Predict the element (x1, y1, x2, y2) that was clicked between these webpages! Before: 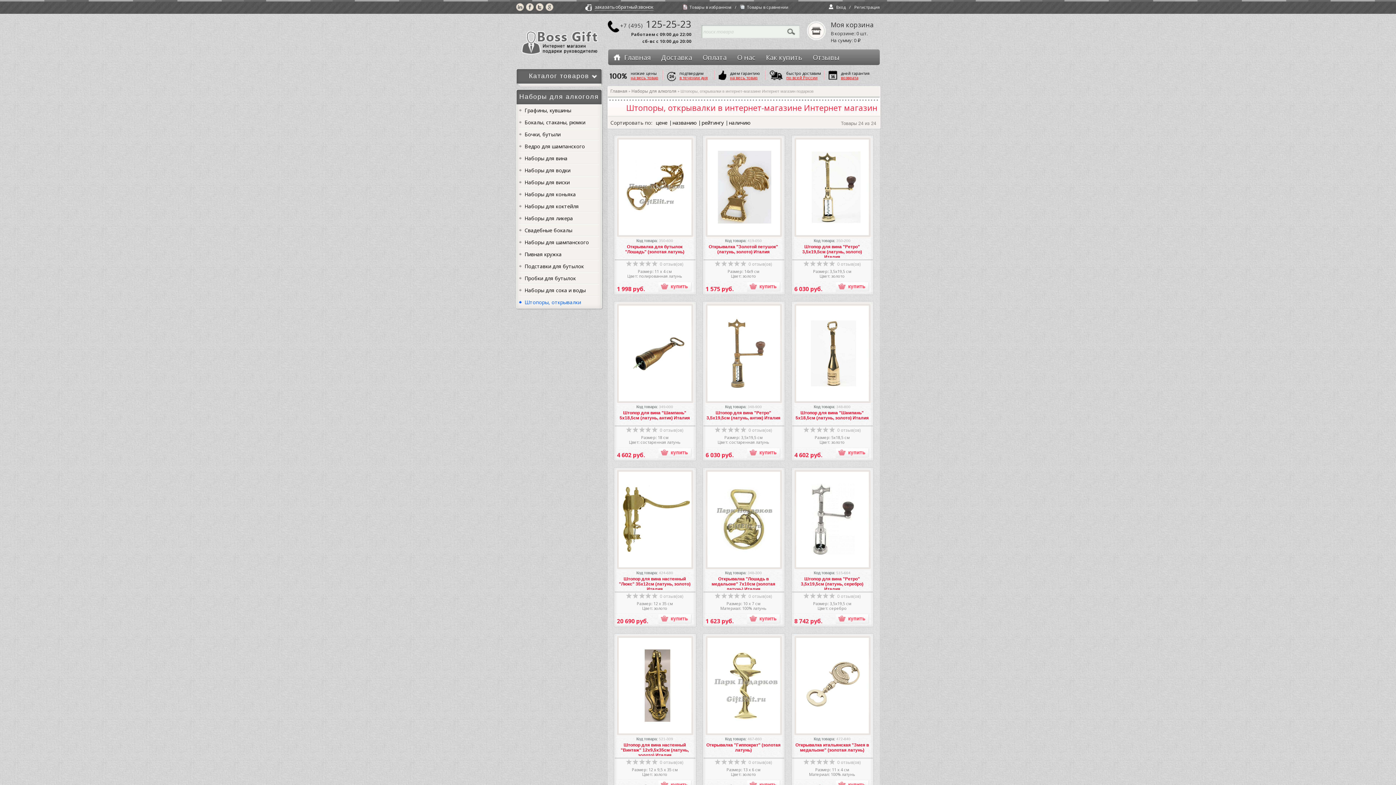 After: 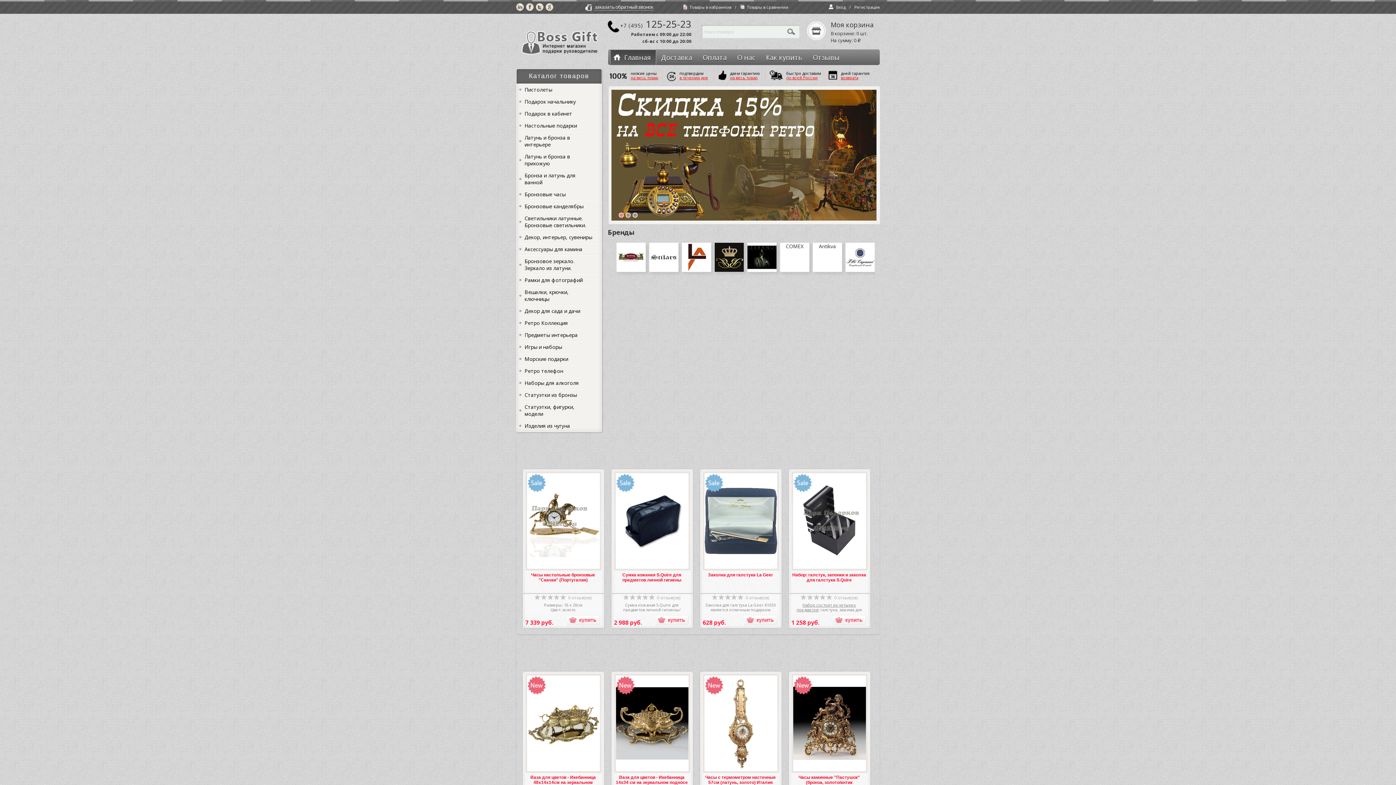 Action: bbox: (545, 3, 553, 10)